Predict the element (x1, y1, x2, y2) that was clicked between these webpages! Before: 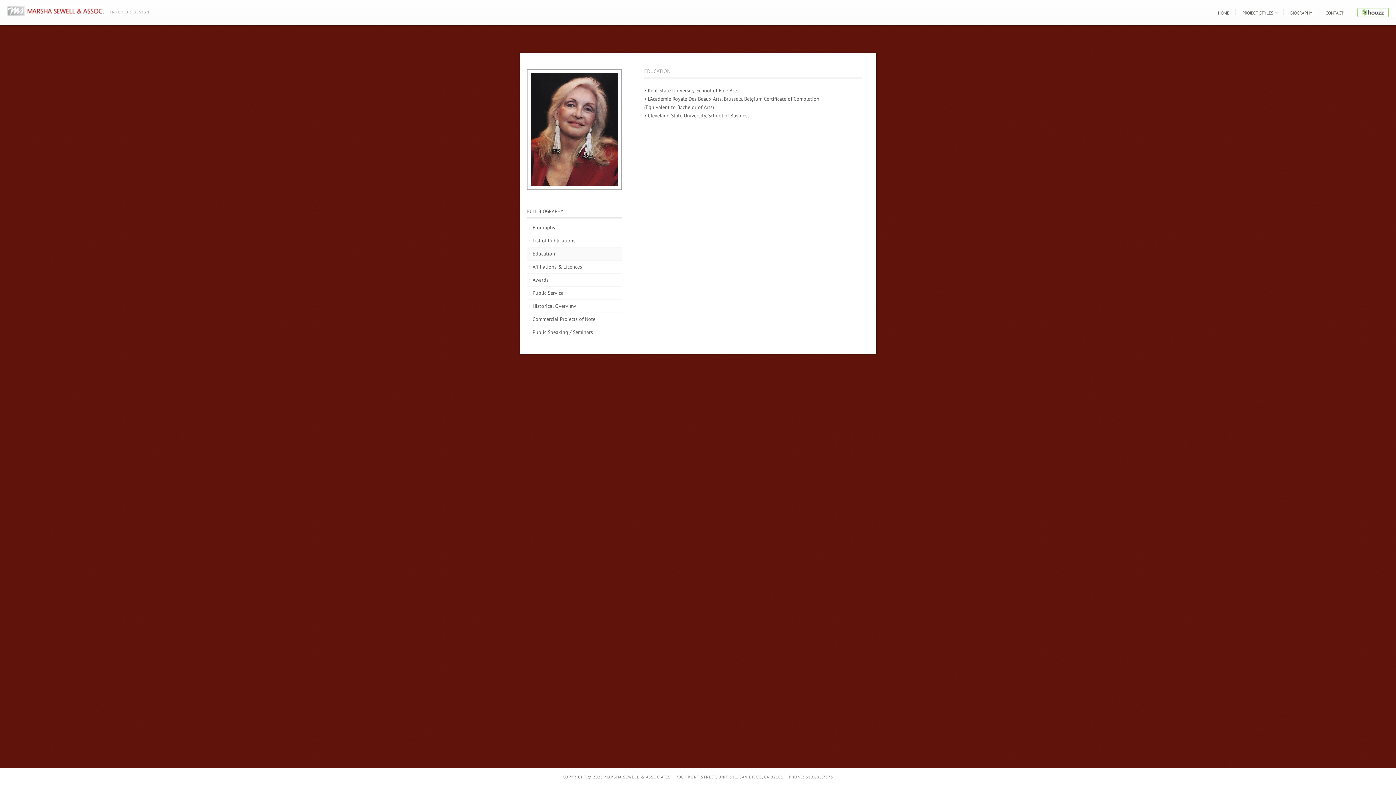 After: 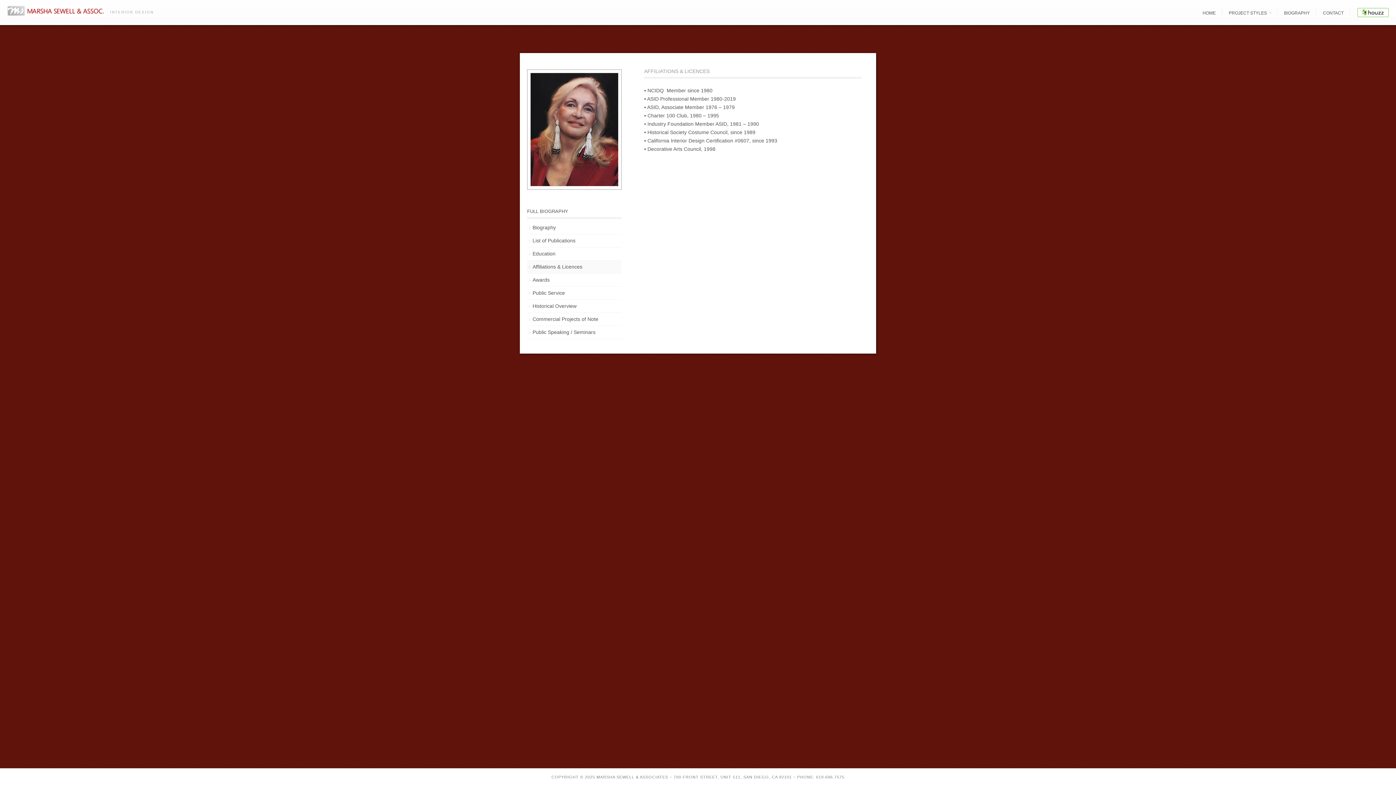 Action: bbox: (527, 260, 621, 273) label: Affiliations & Licences